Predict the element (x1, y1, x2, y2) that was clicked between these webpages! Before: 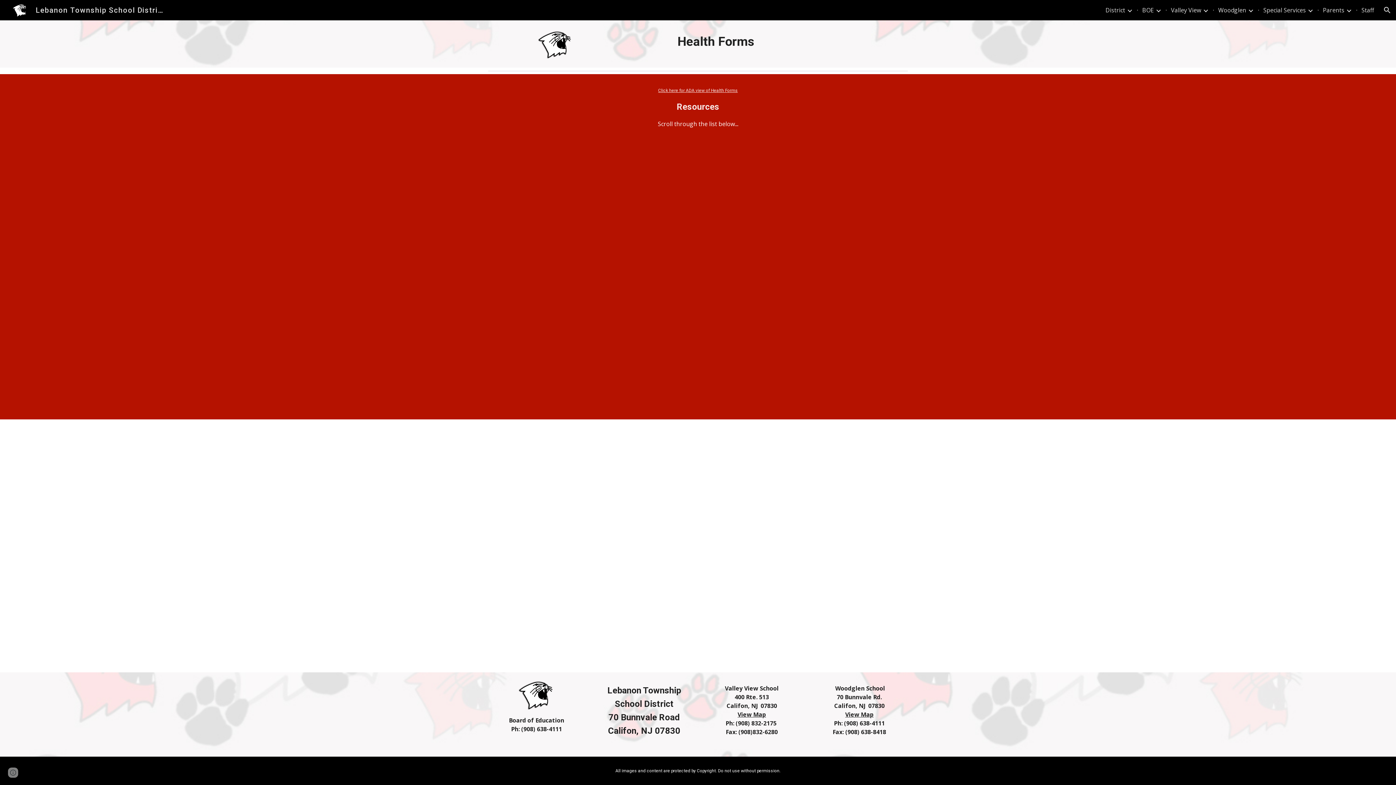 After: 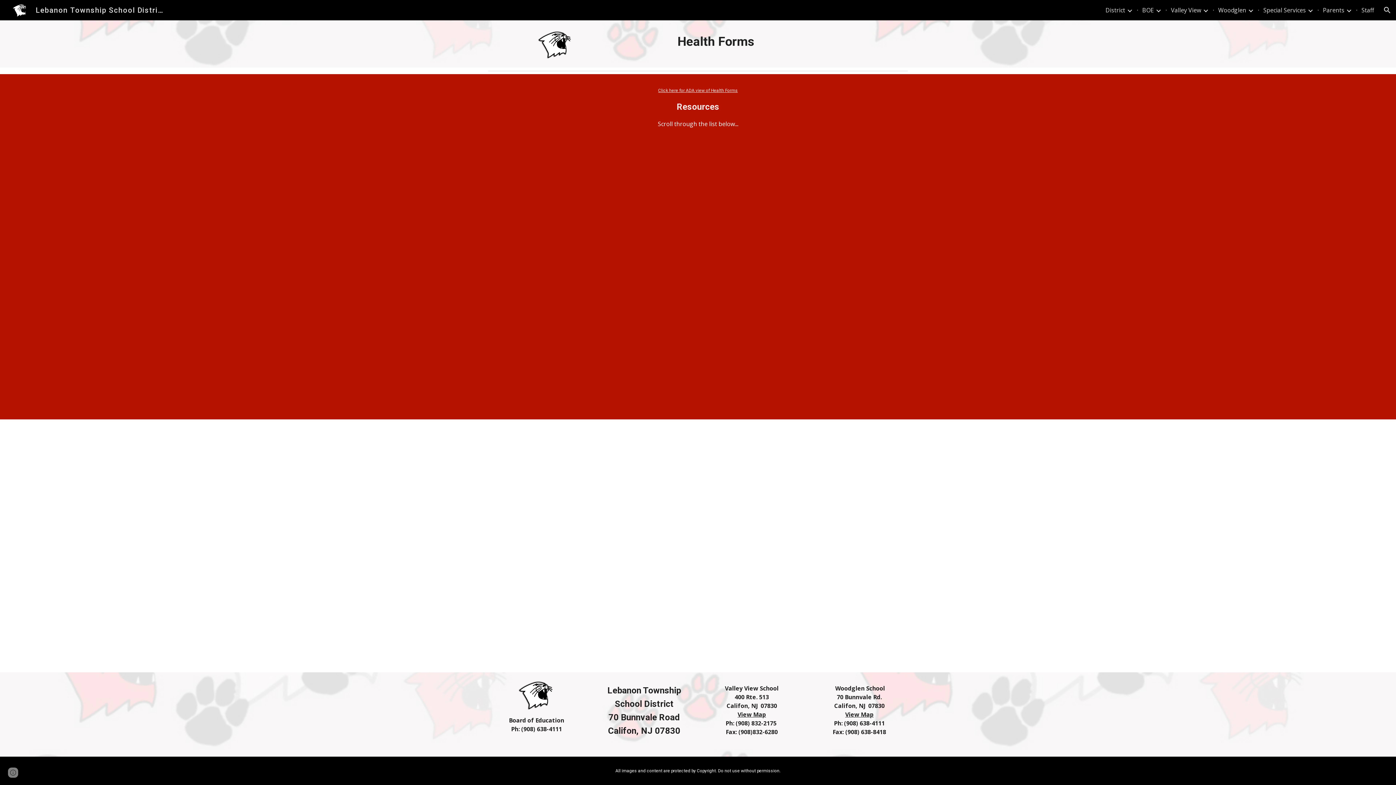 Action: bbox: (737, 710, 766, 718) label: View Map
